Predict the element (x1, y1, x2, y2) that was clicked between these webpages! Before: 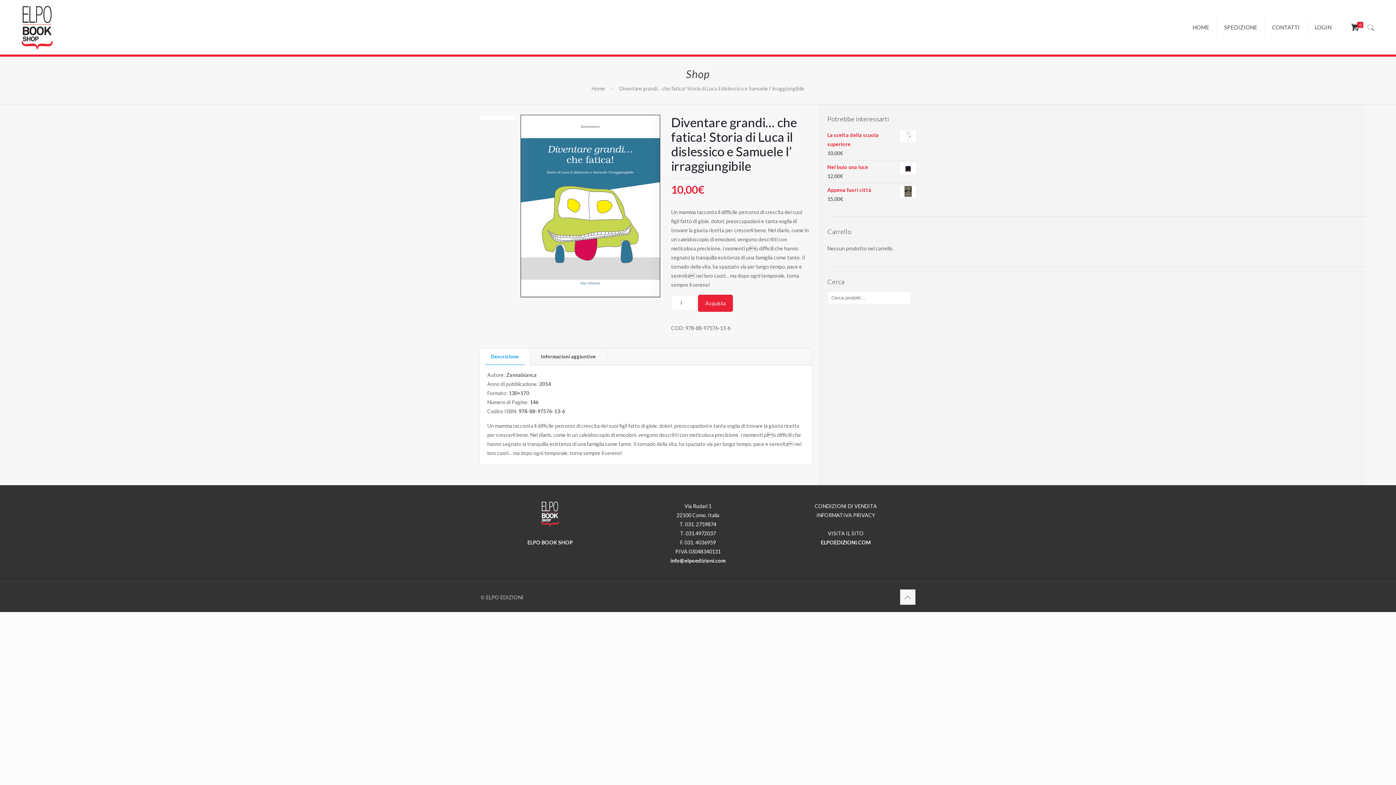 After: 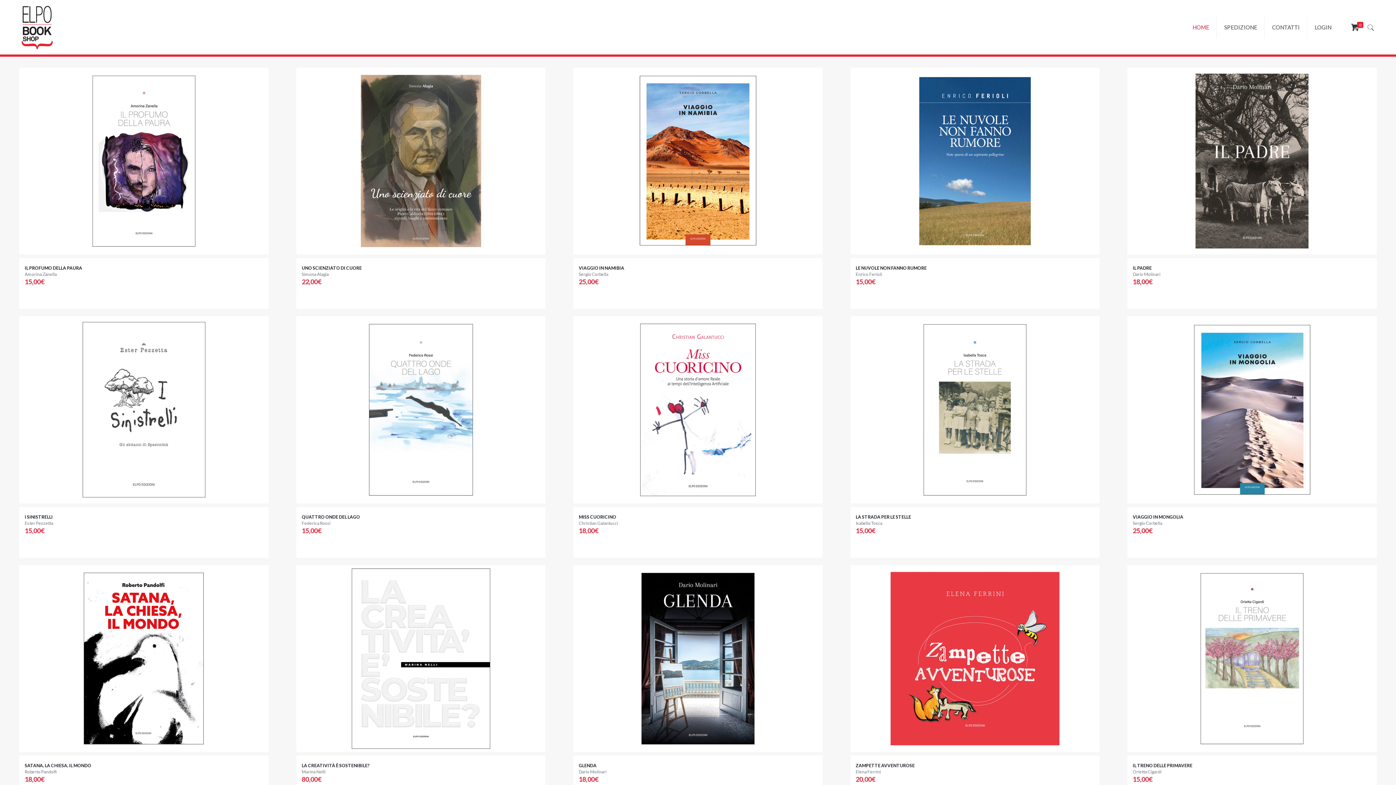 Action: label: Home bbox: (591, 85, 605, 91)